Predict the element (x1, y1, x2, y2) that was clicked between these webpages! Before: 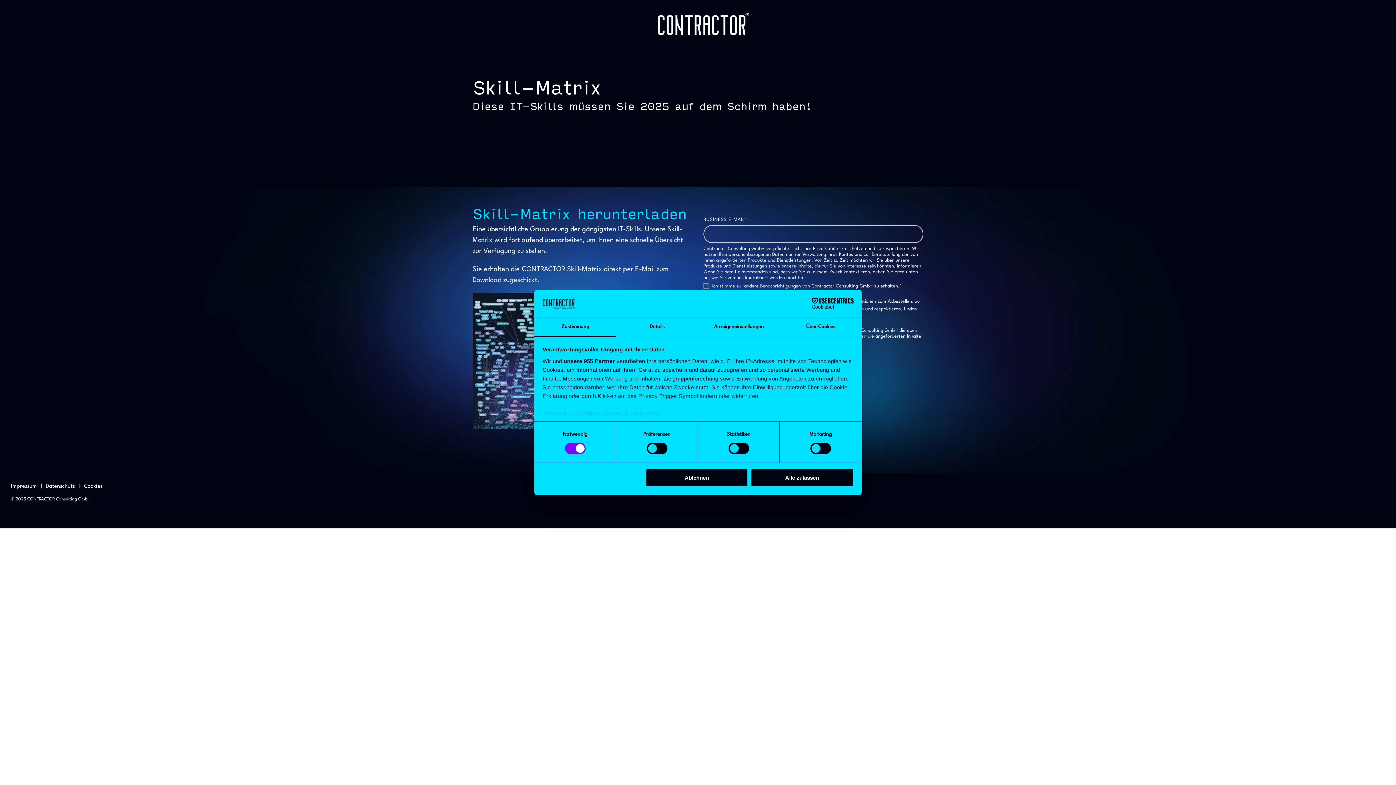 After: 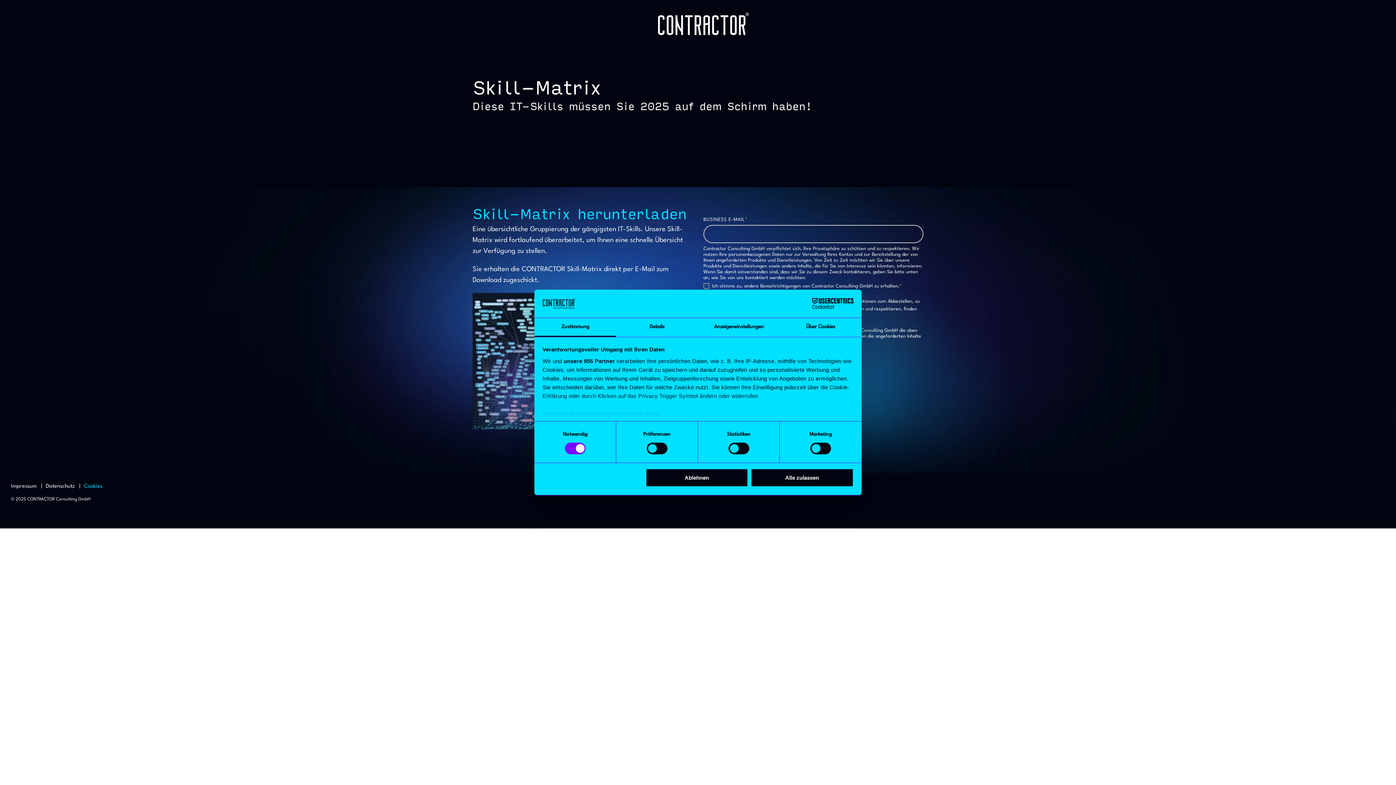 Action: label: Cookies bbox: (84, 482, 106, 491)